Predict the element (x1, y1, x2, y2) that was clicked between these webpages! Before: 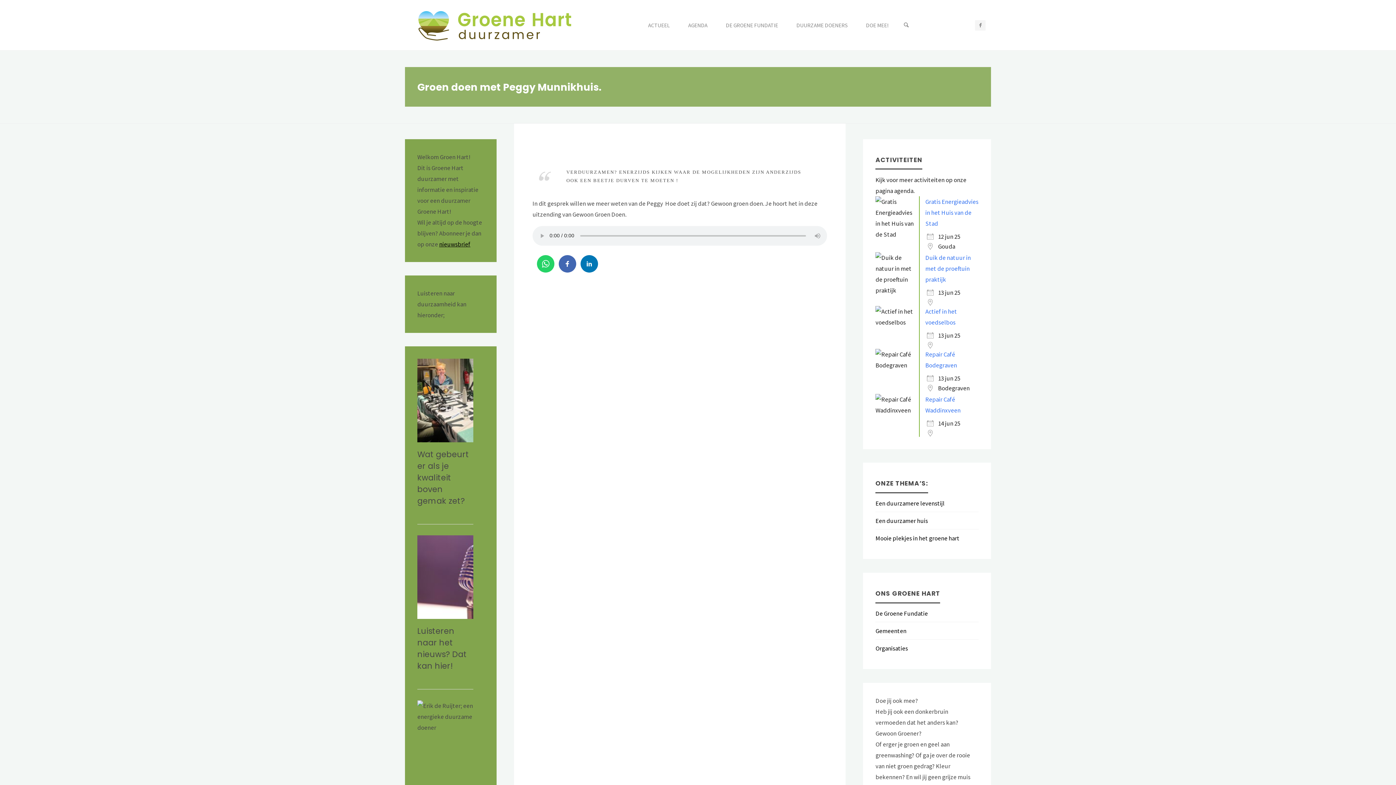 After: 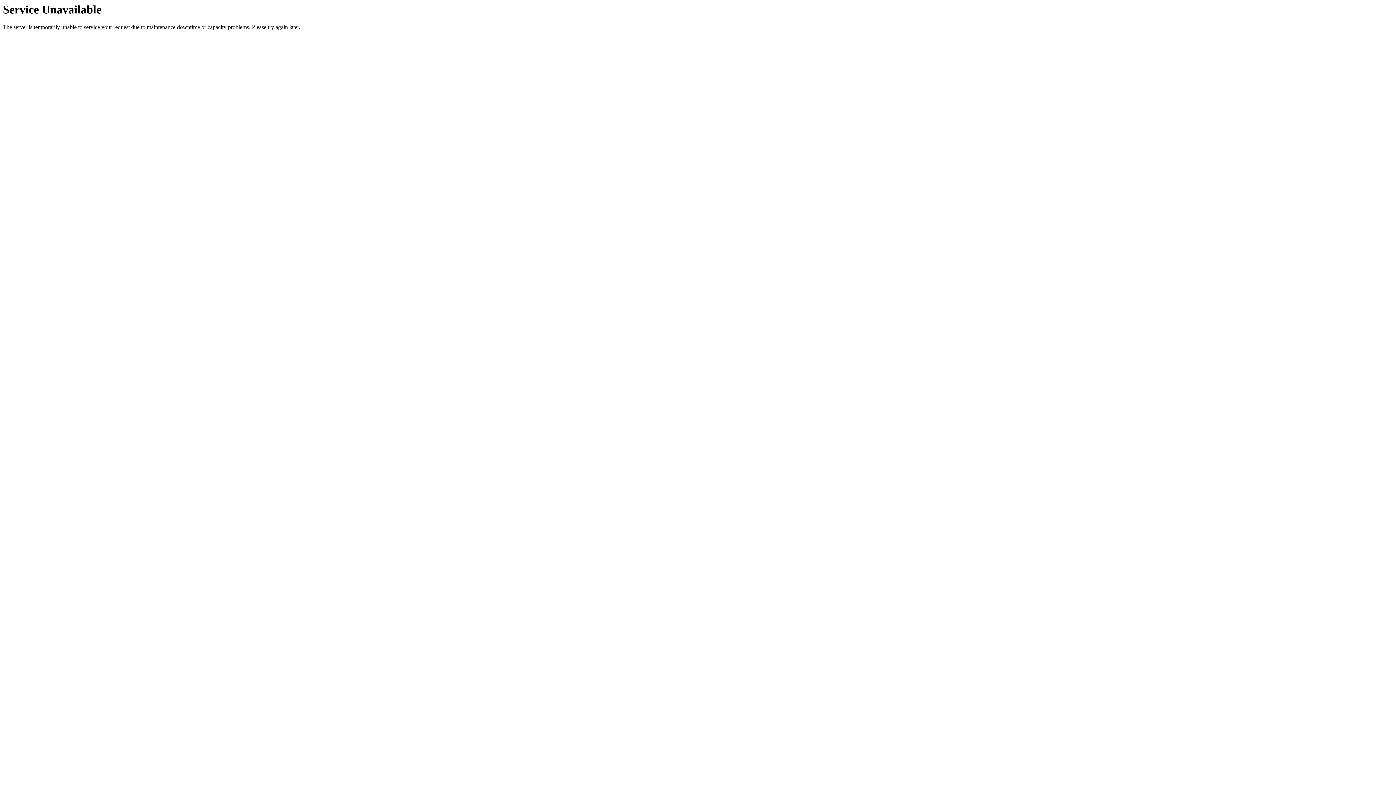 Action: bbox: (408, 21, 581, 29)